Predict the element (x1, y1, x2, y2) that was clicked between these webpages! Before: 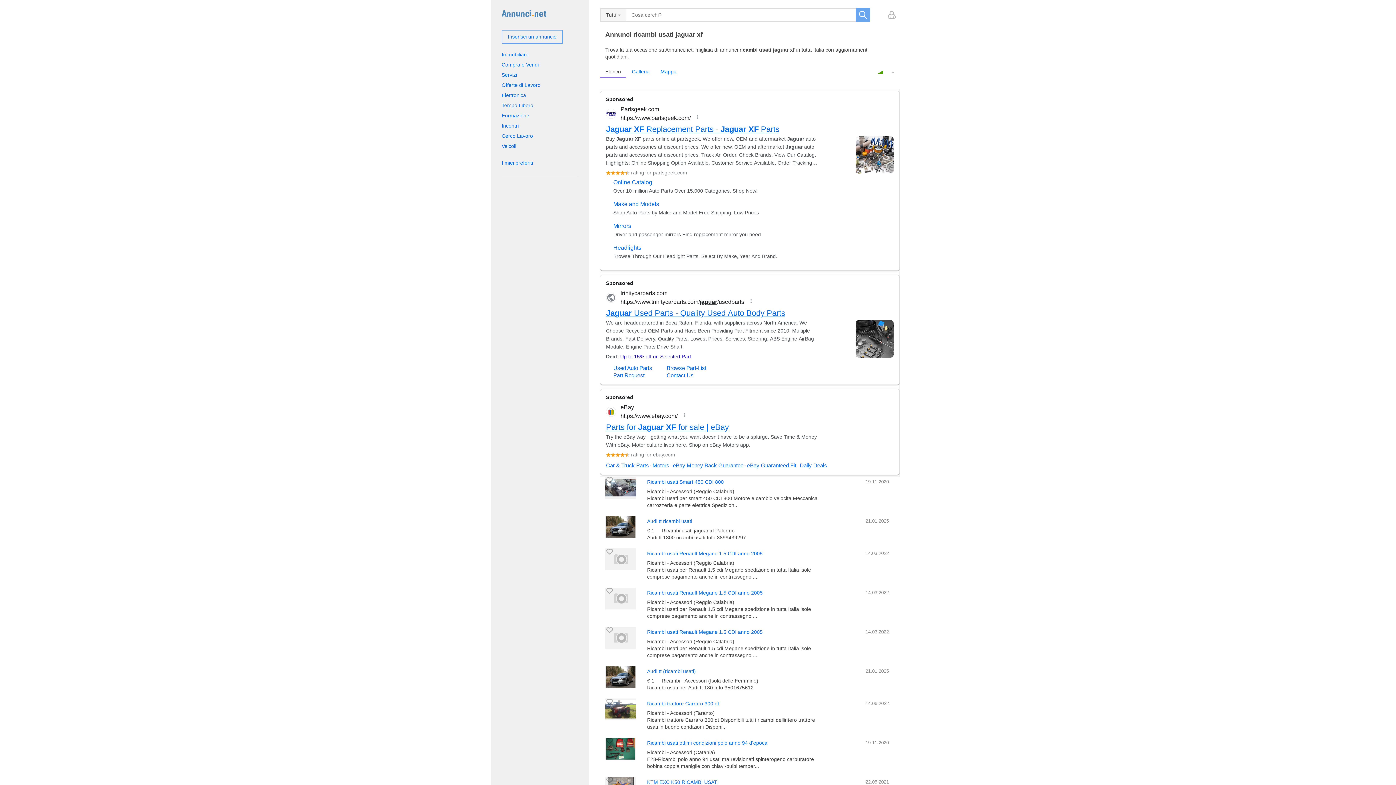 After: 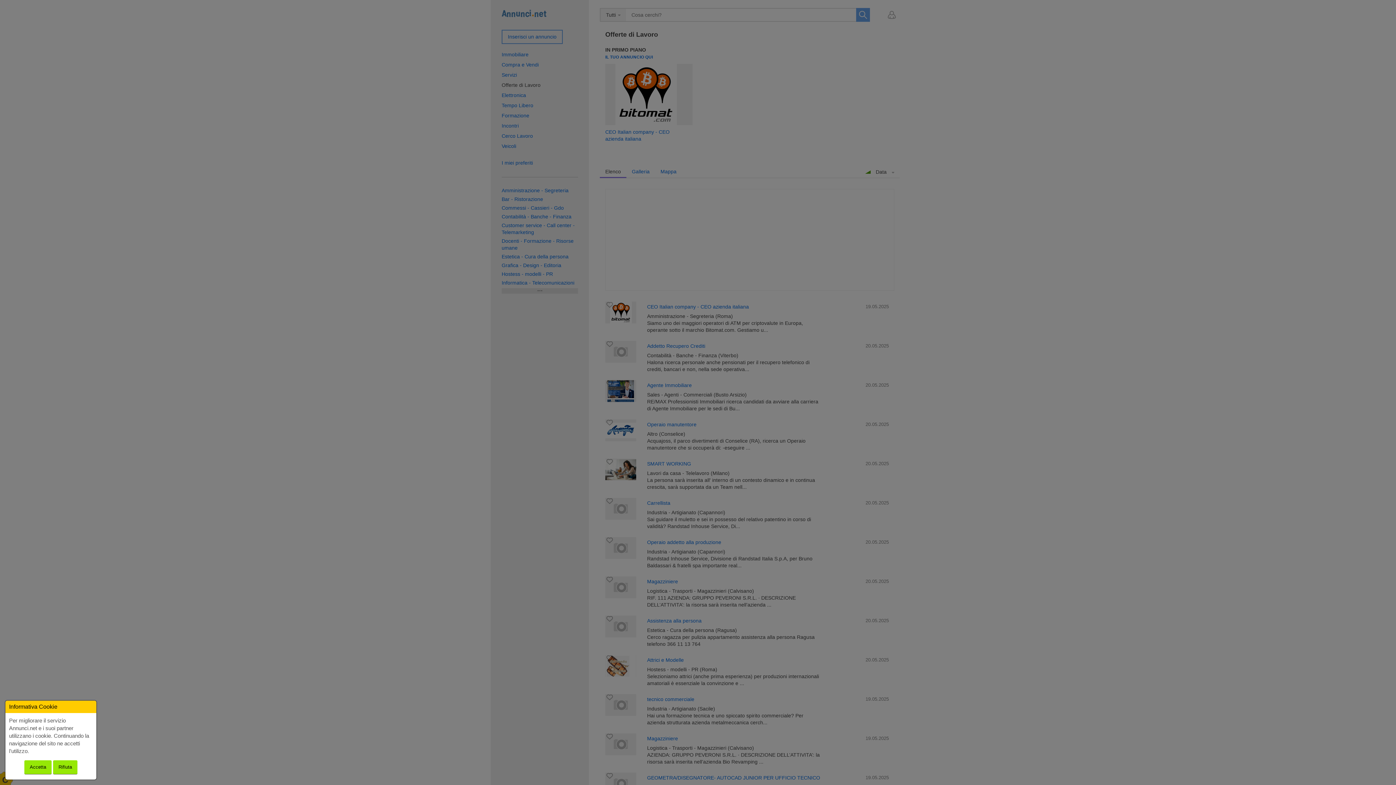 Action: label: Offerte di Lavoro bbox: (501, 82, 540, 88)